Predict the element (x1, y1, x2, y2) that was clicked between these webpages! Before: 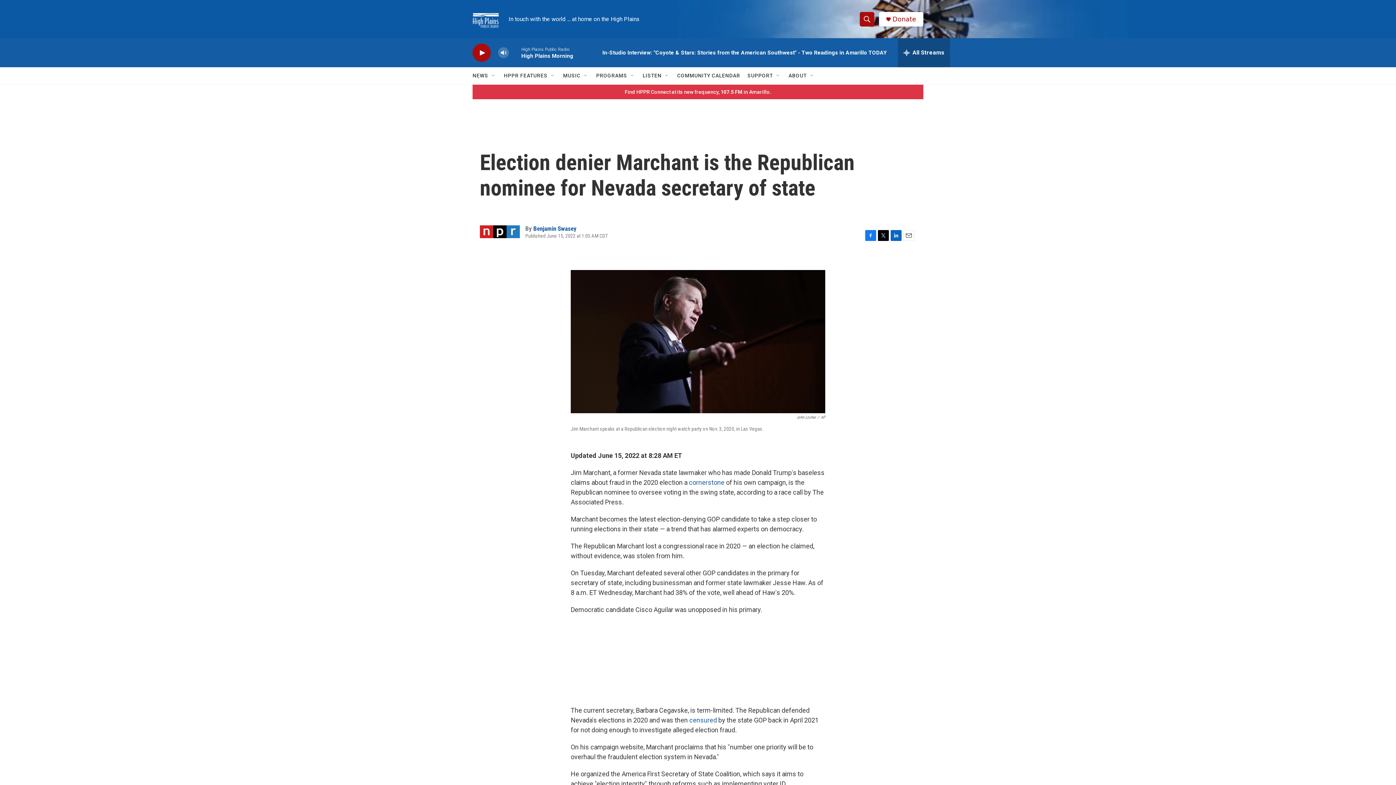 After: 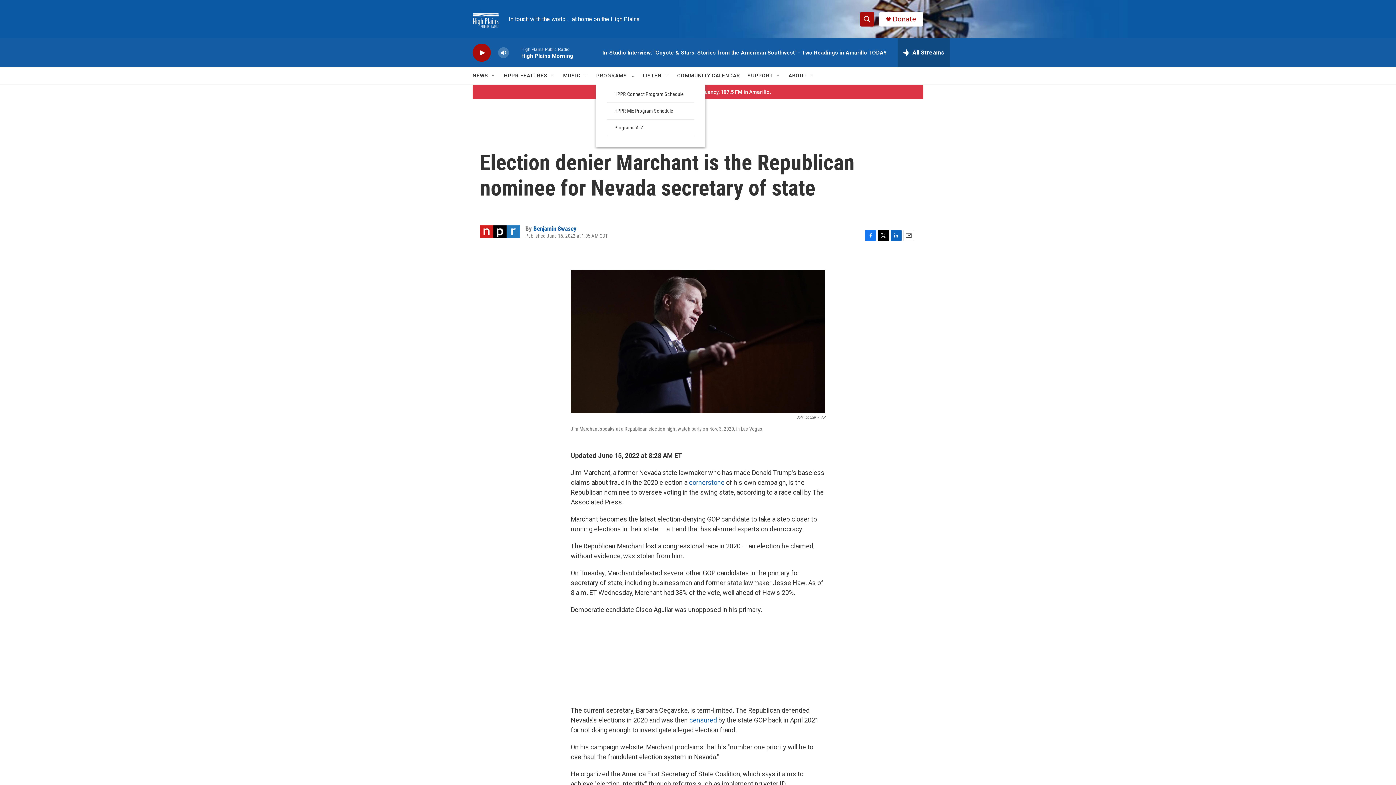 Action: bbox: (635, 72, 641, 78) label: Open Sub Navigation